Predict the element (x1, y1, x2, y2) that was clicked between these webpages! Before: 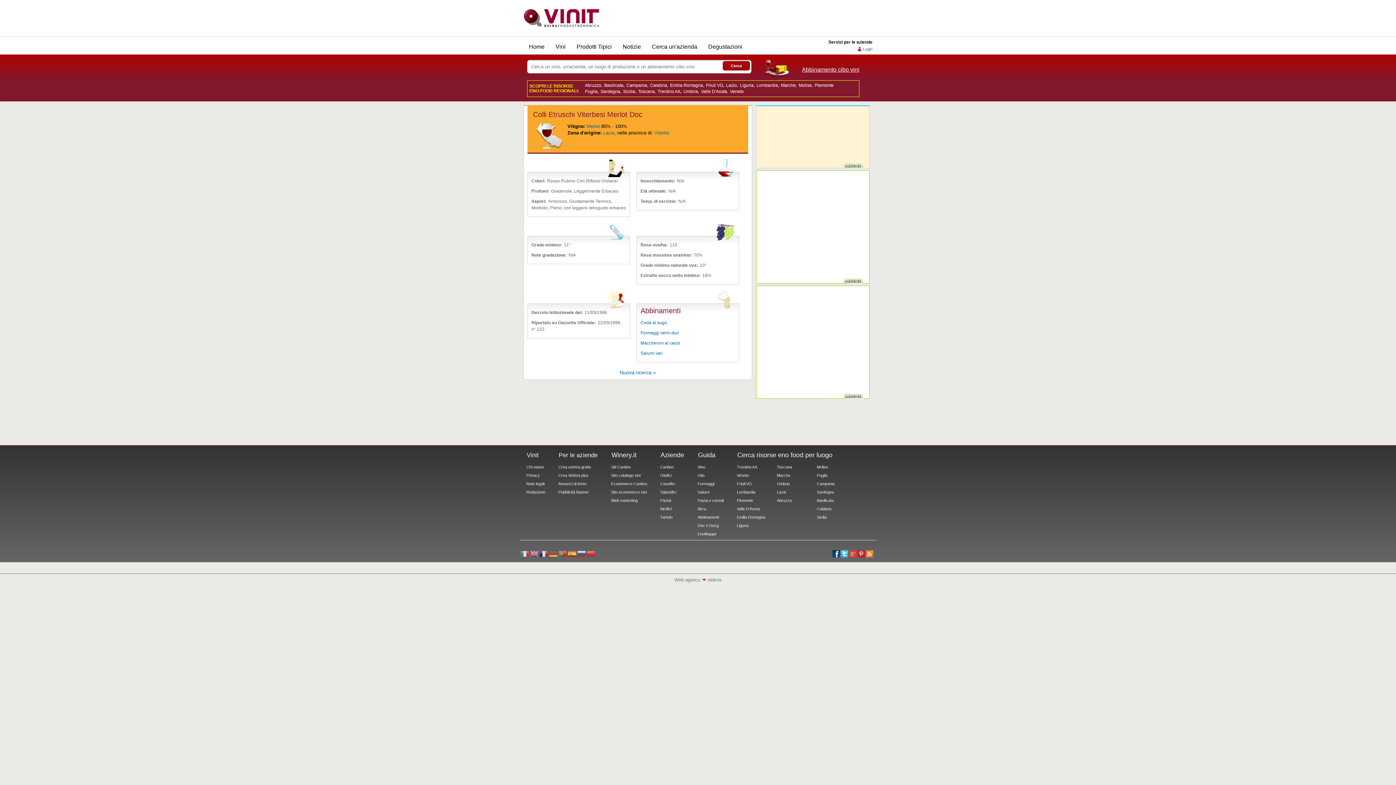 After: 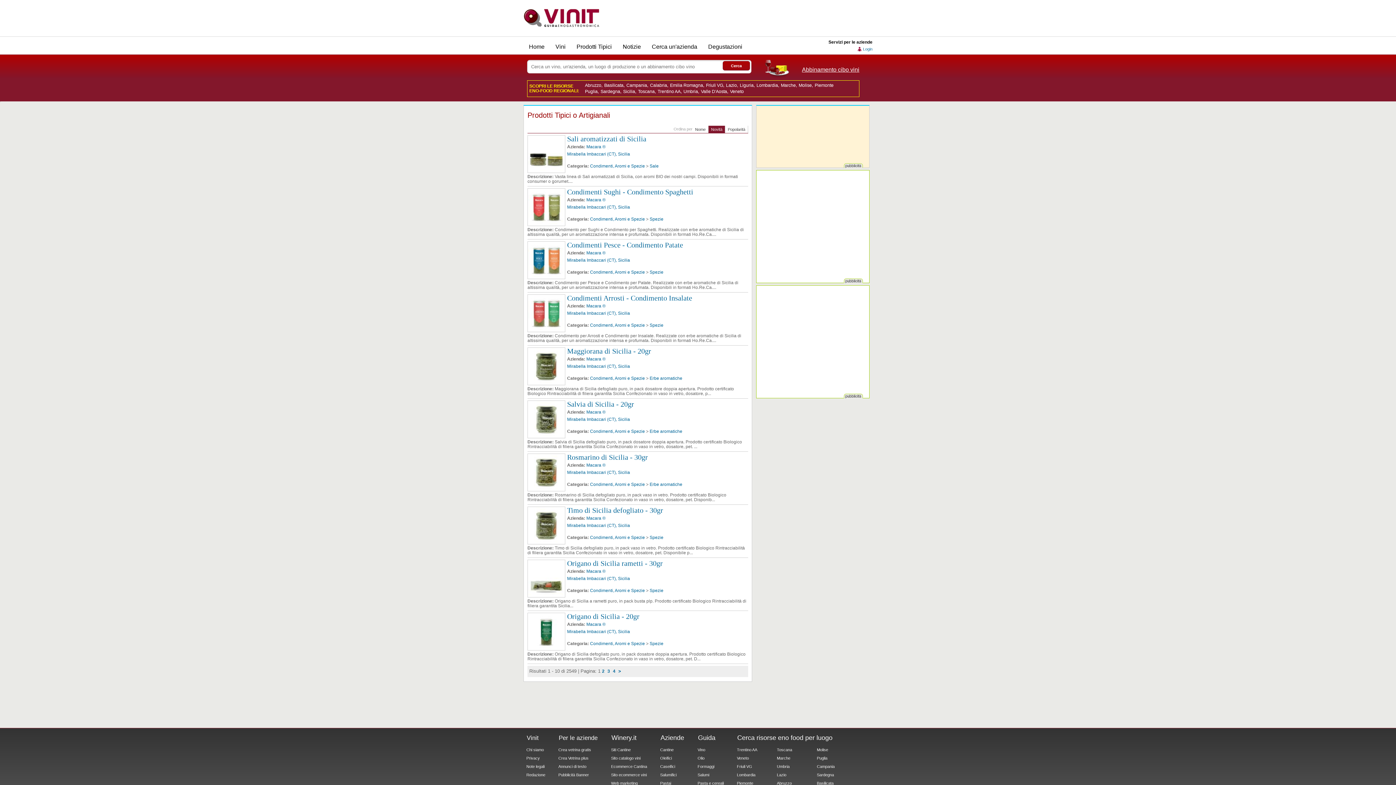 Action: label: Prodotti Tipici bbox: (576, 43, 612, 49)